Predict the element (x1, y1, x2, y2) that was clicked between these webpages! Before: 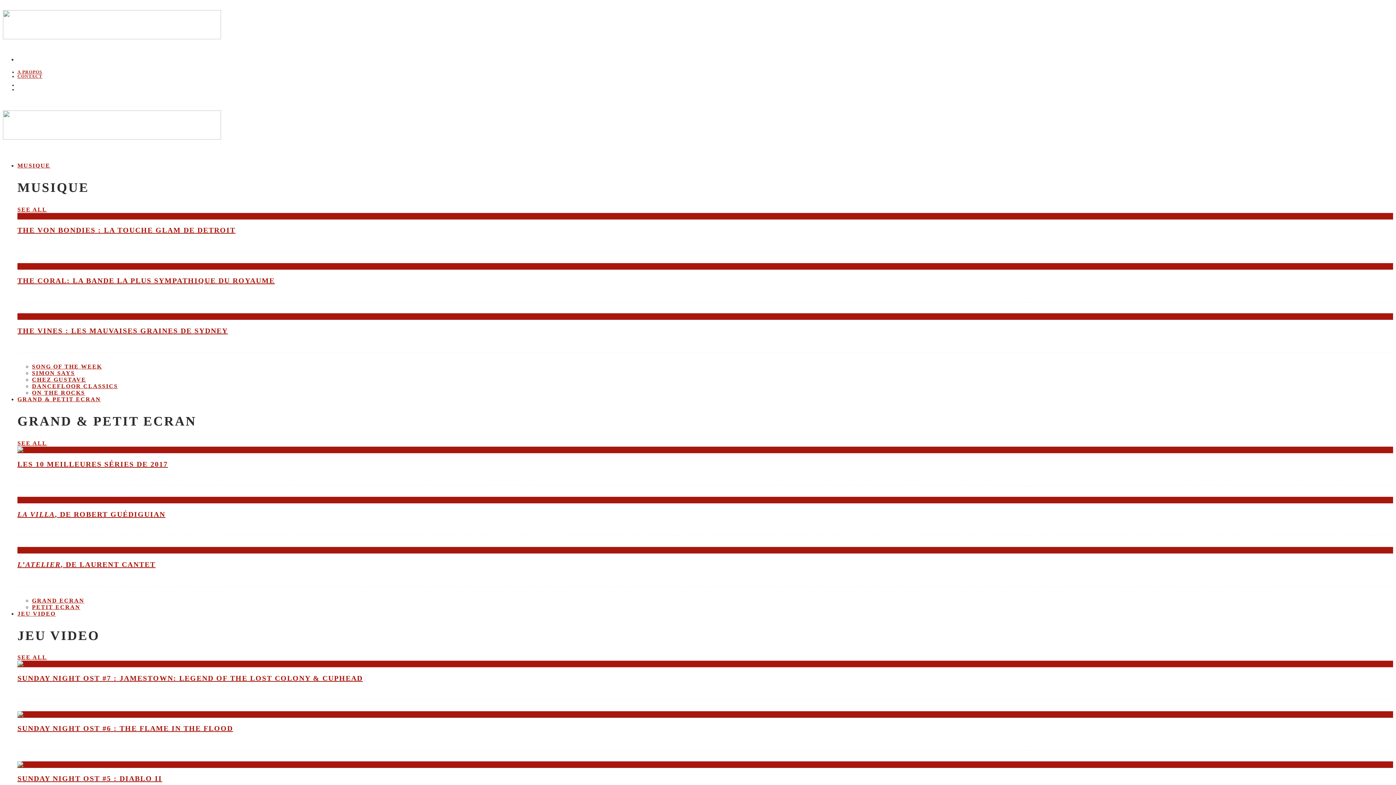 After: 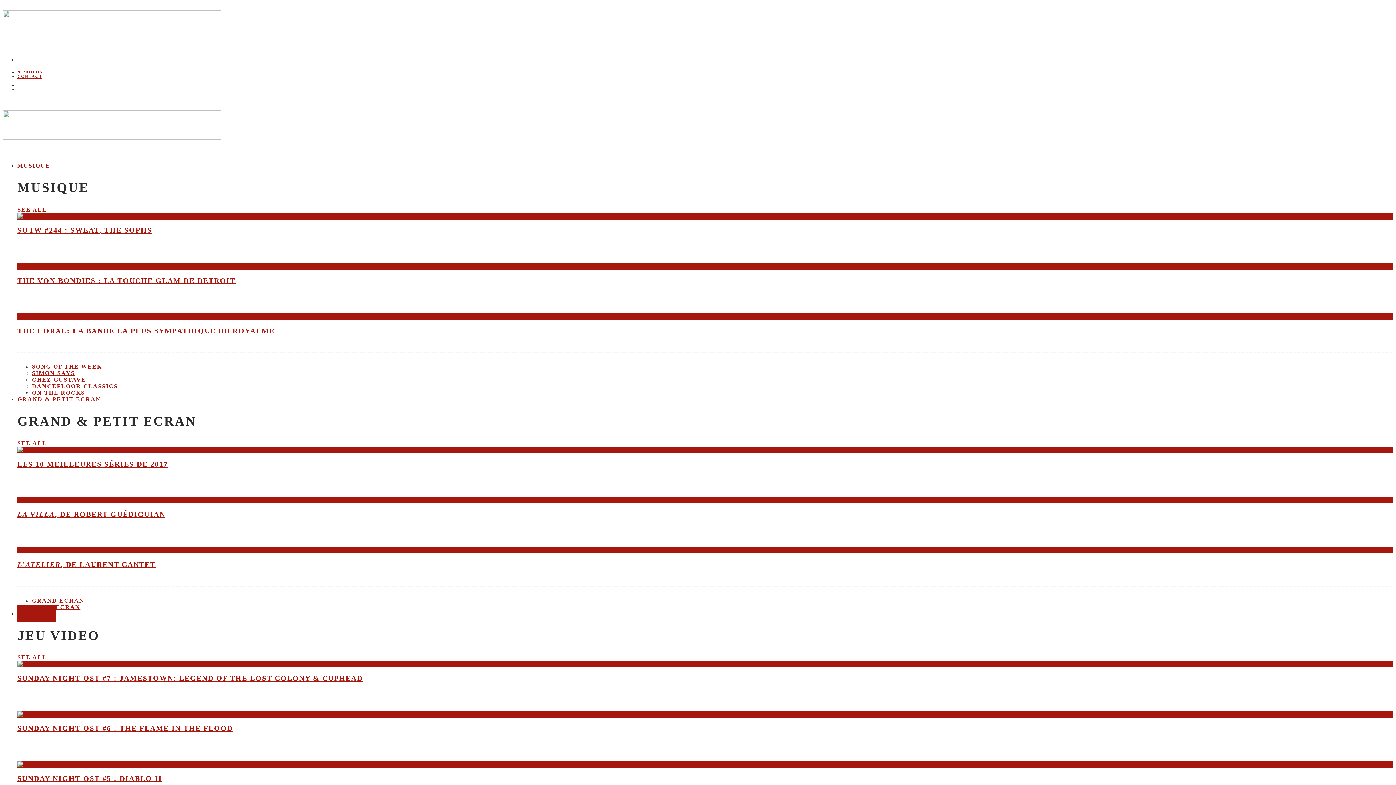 Action: bbox: (17, 605, 55, 622) label: JEU VIDEO